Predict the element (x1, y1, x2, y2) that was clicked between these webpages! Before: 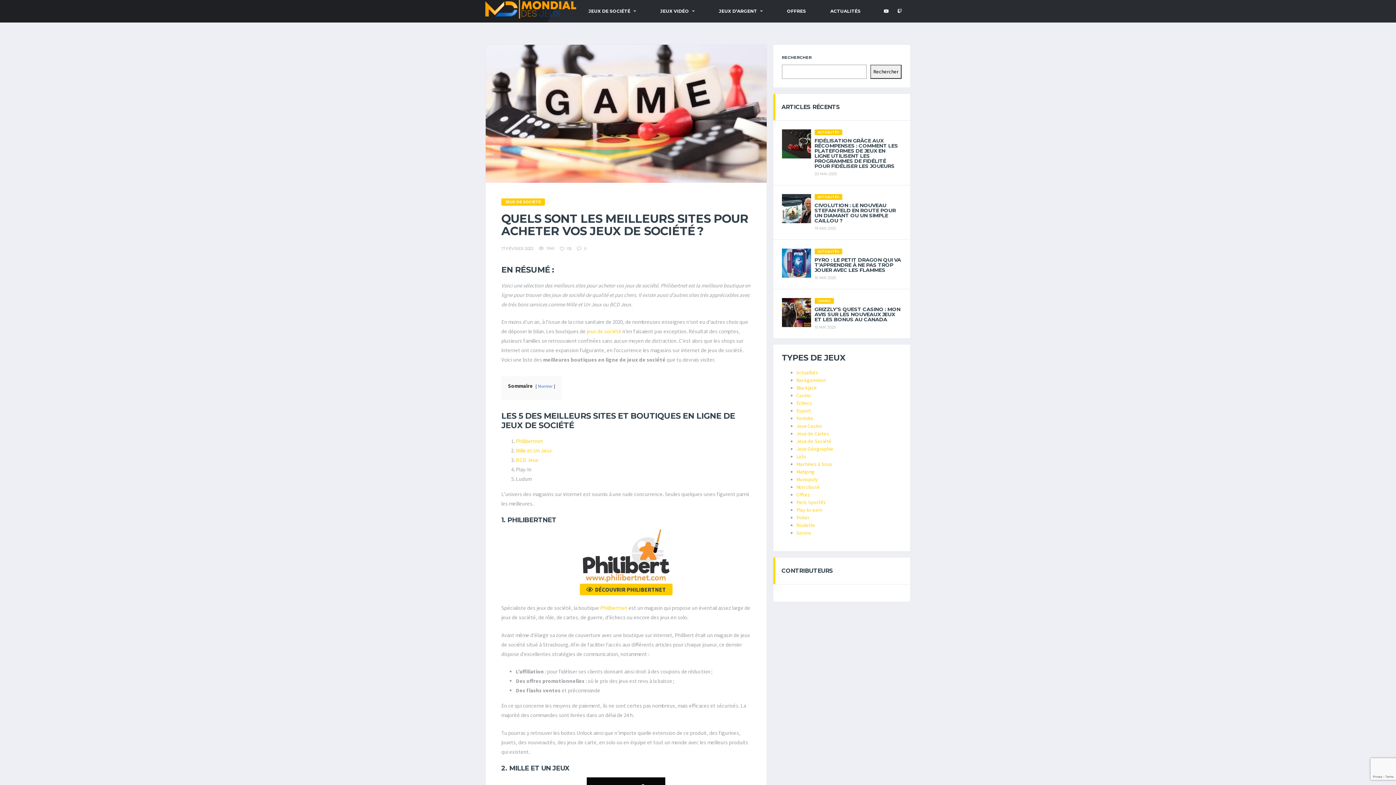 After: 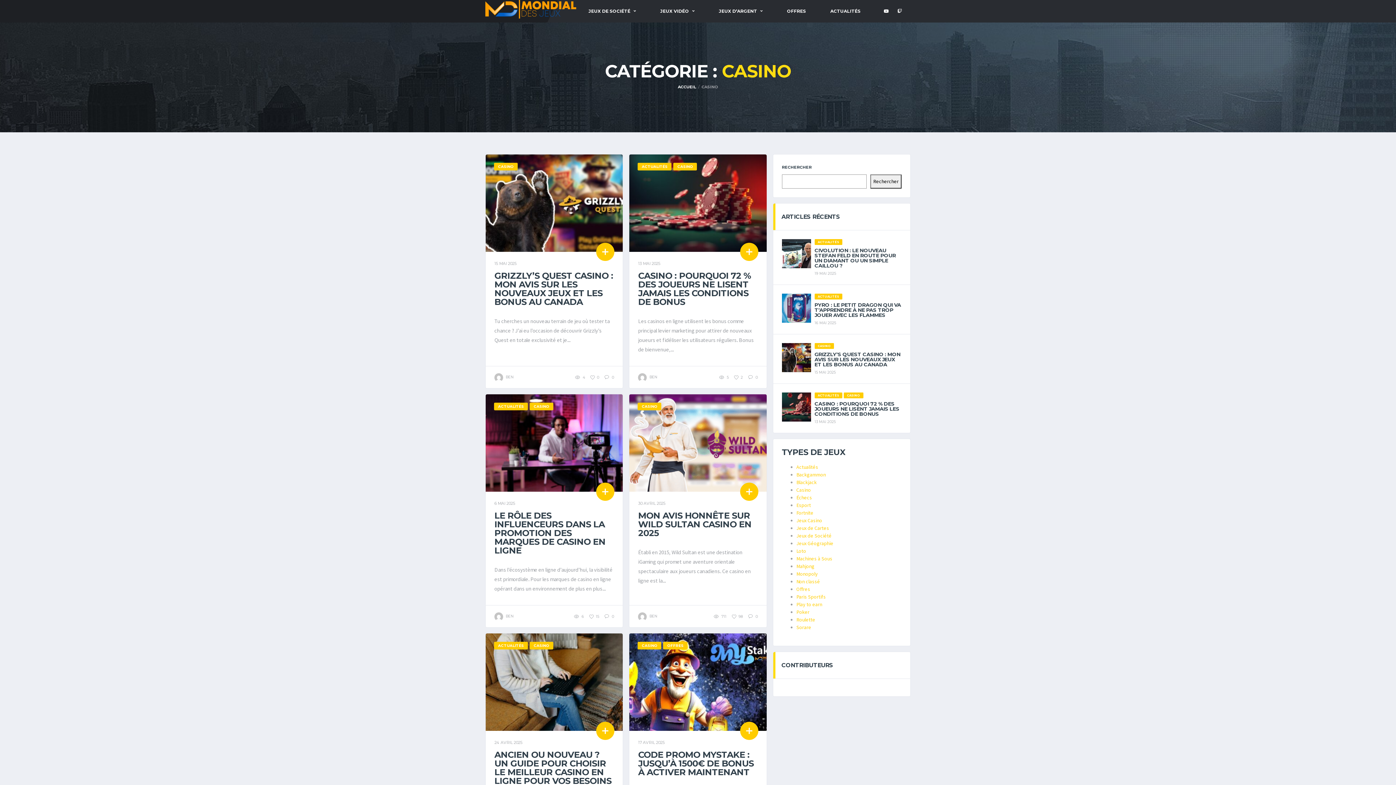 Action: label: Casino bbox: (796, 392, 811, 398)